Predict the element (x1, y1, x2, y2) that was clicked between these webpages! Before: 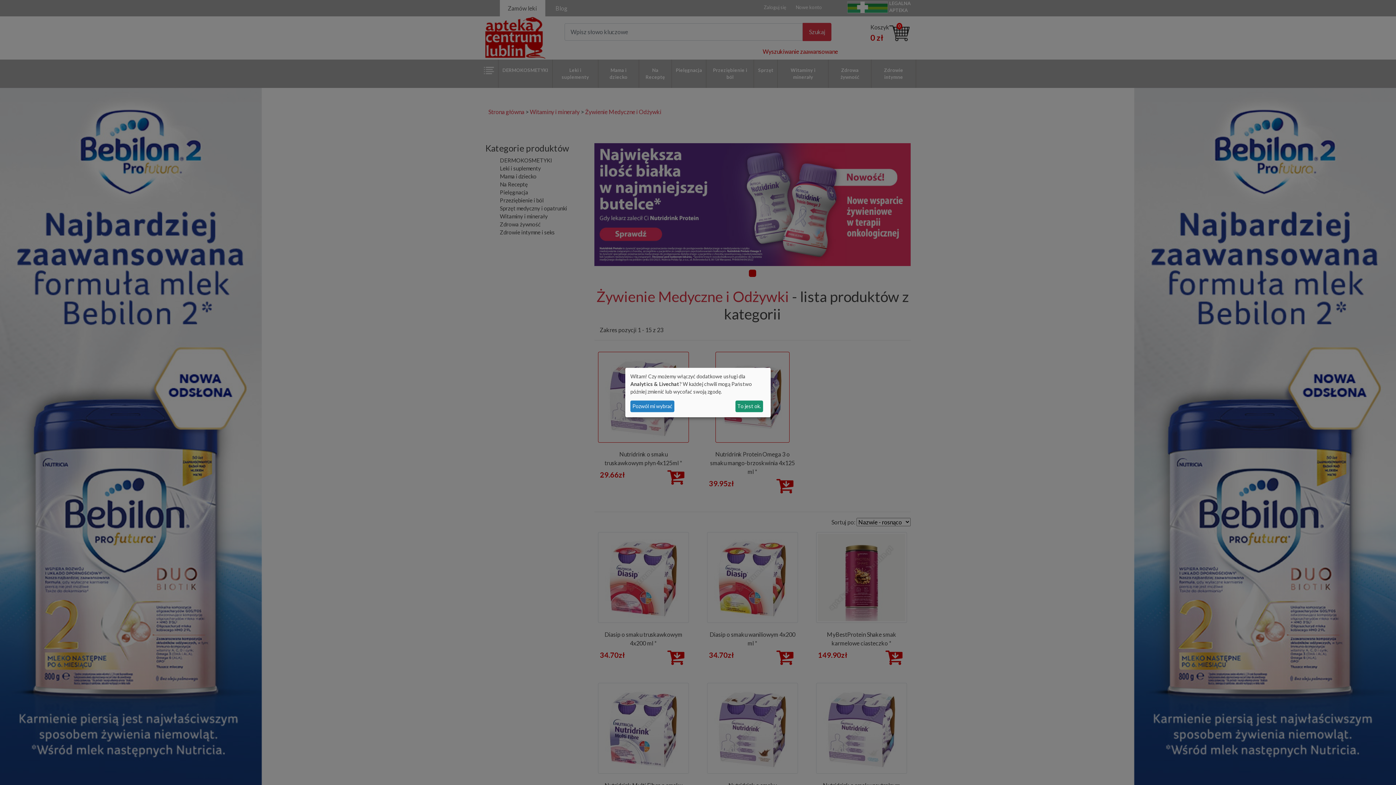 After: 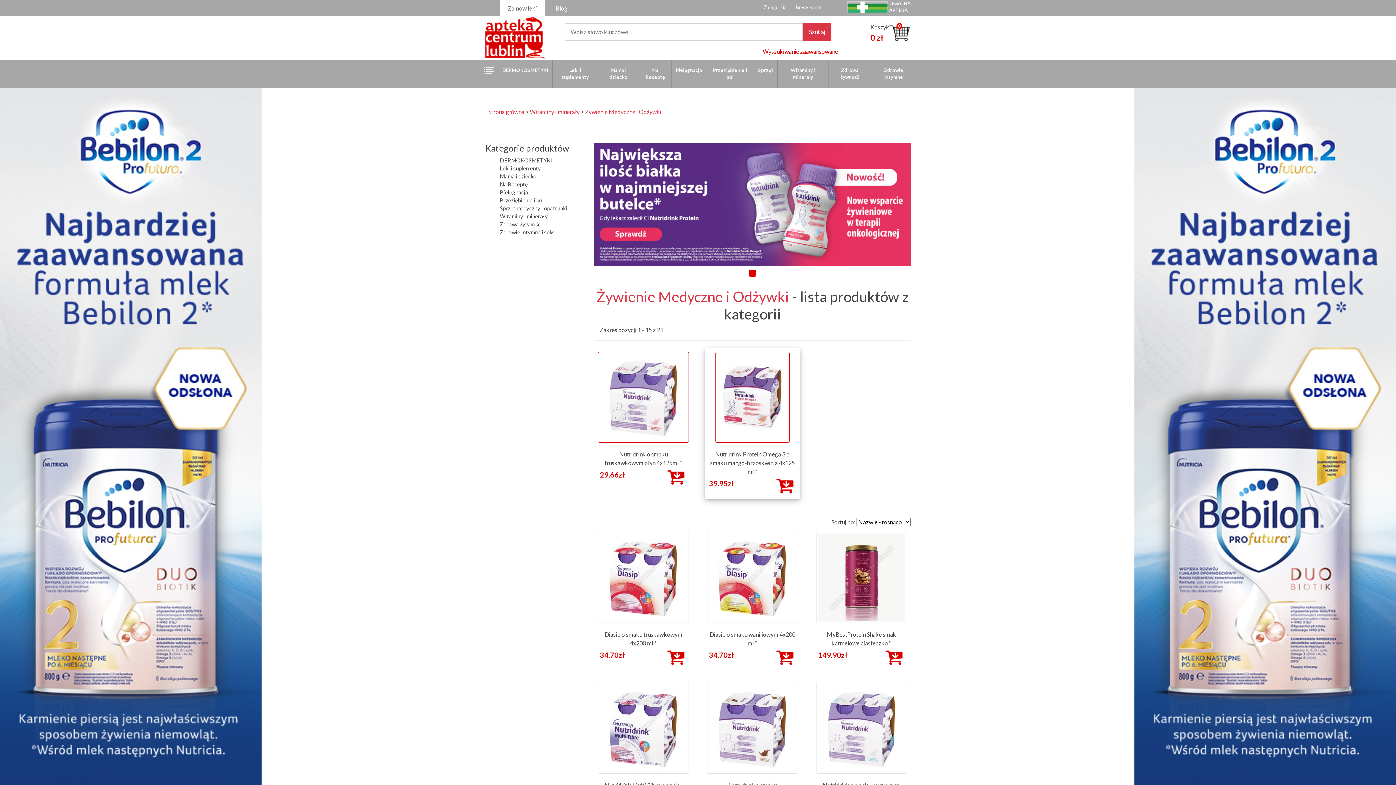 Action: label: To jest ok. bbox: (735, 400, 763, 412)